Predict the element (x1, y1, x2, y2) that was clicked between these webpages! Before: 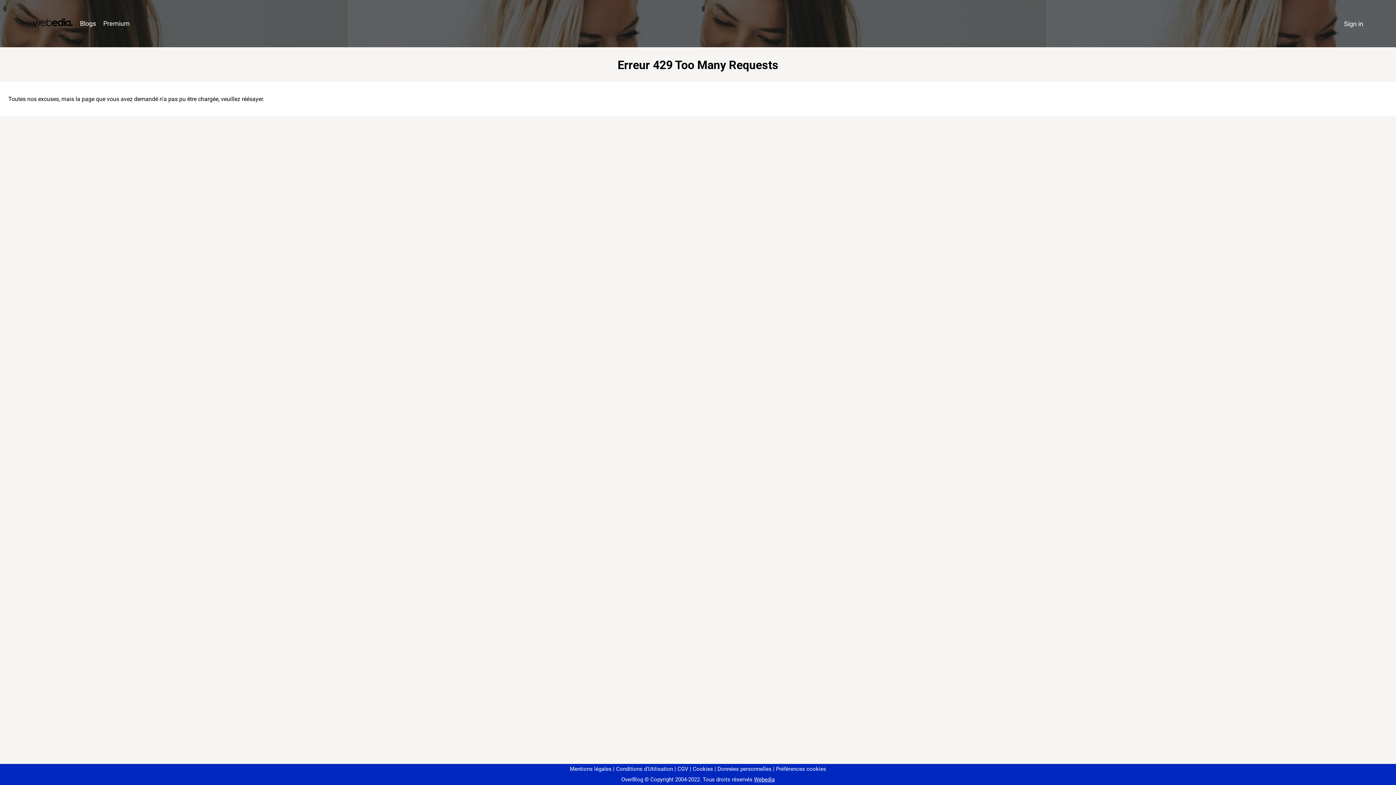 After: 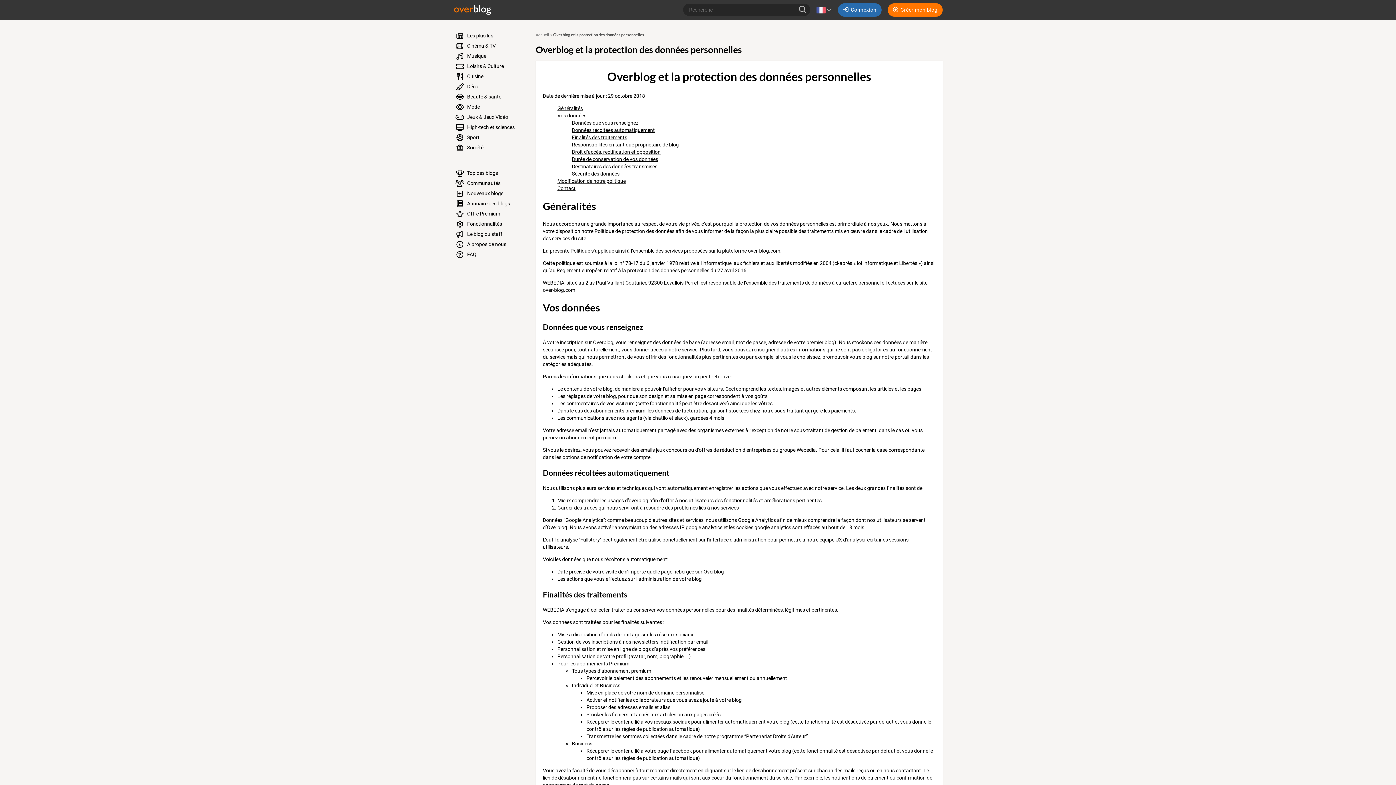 Action: bbox: (714, 766, 771, 772) label: Données personnelles